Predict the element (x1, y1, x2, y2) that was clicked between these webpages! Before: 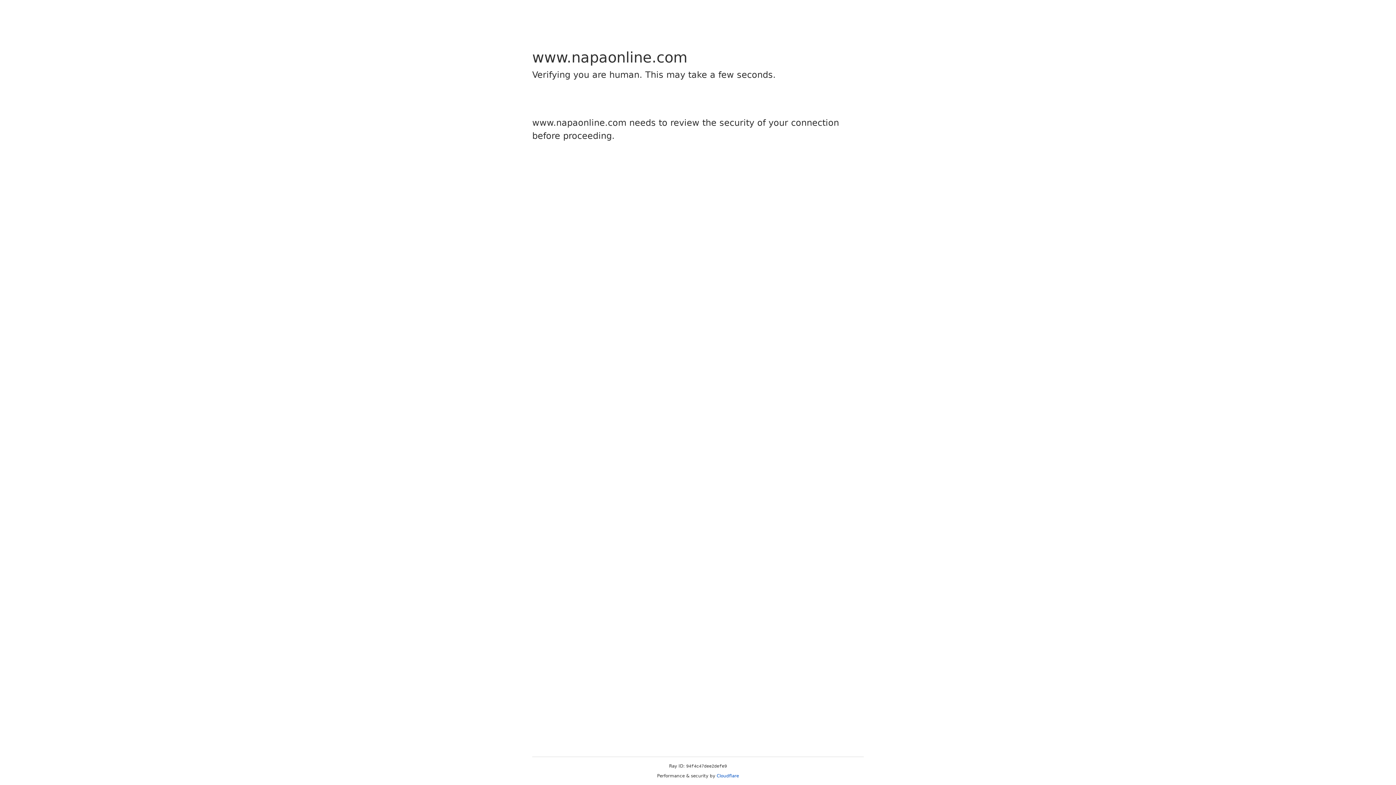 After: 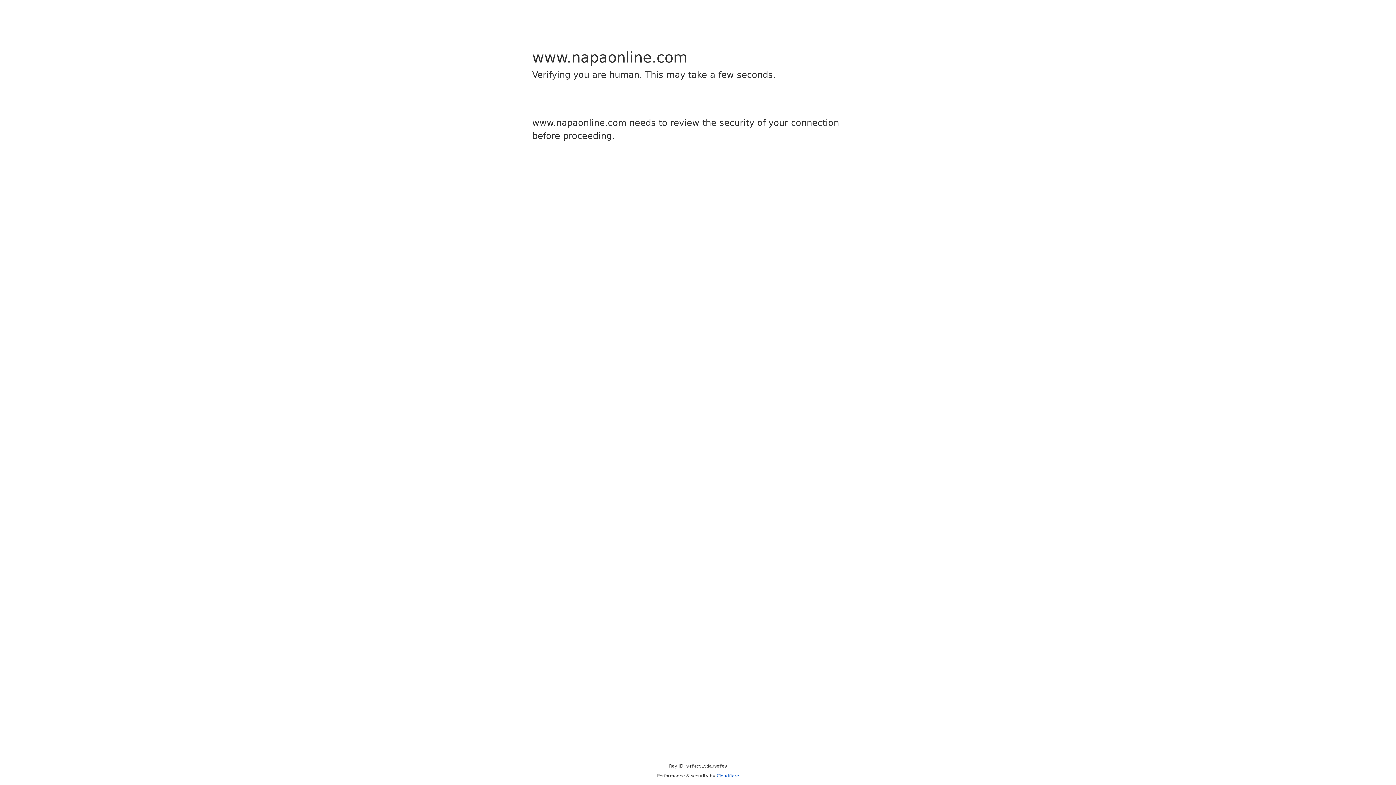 Action: label: Cloudflare bbox: (716, 773, 739, 778)